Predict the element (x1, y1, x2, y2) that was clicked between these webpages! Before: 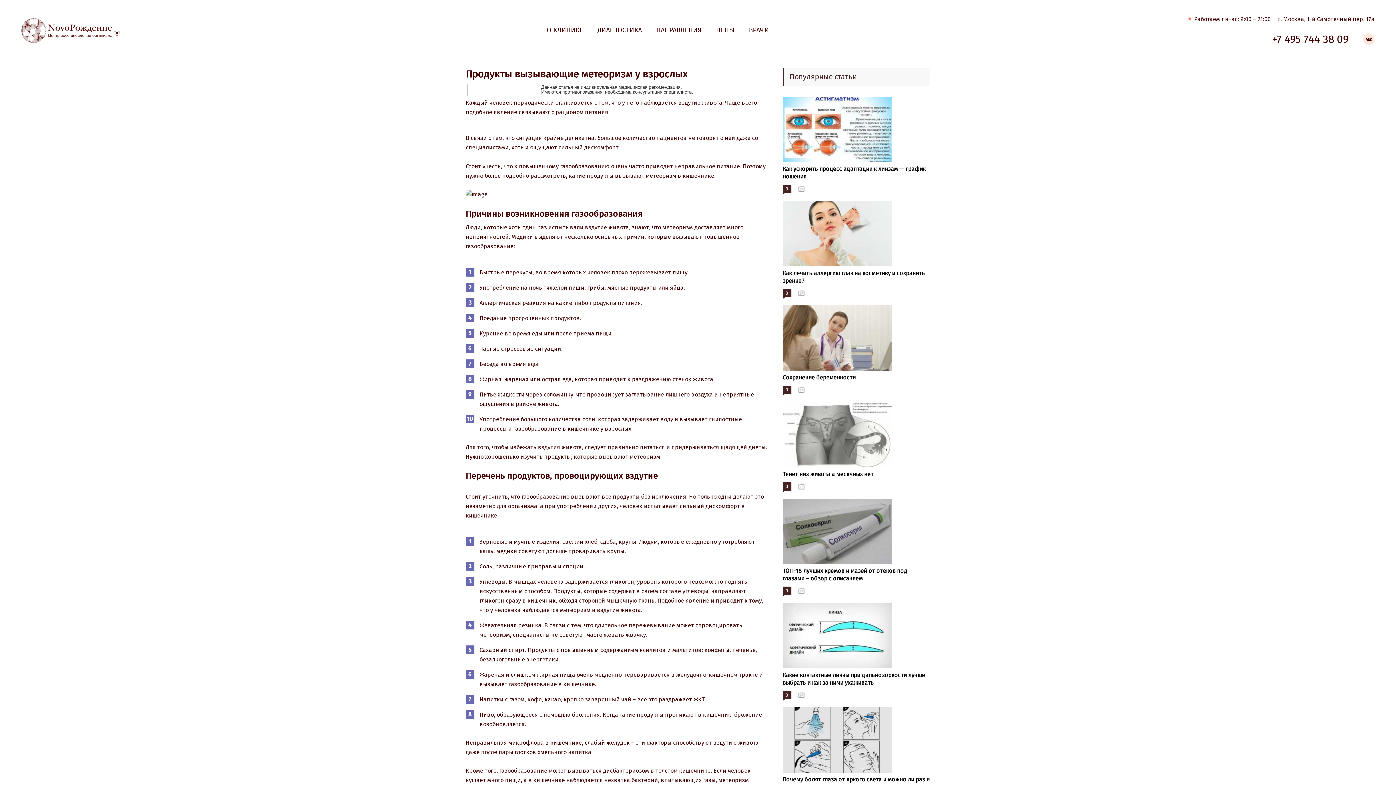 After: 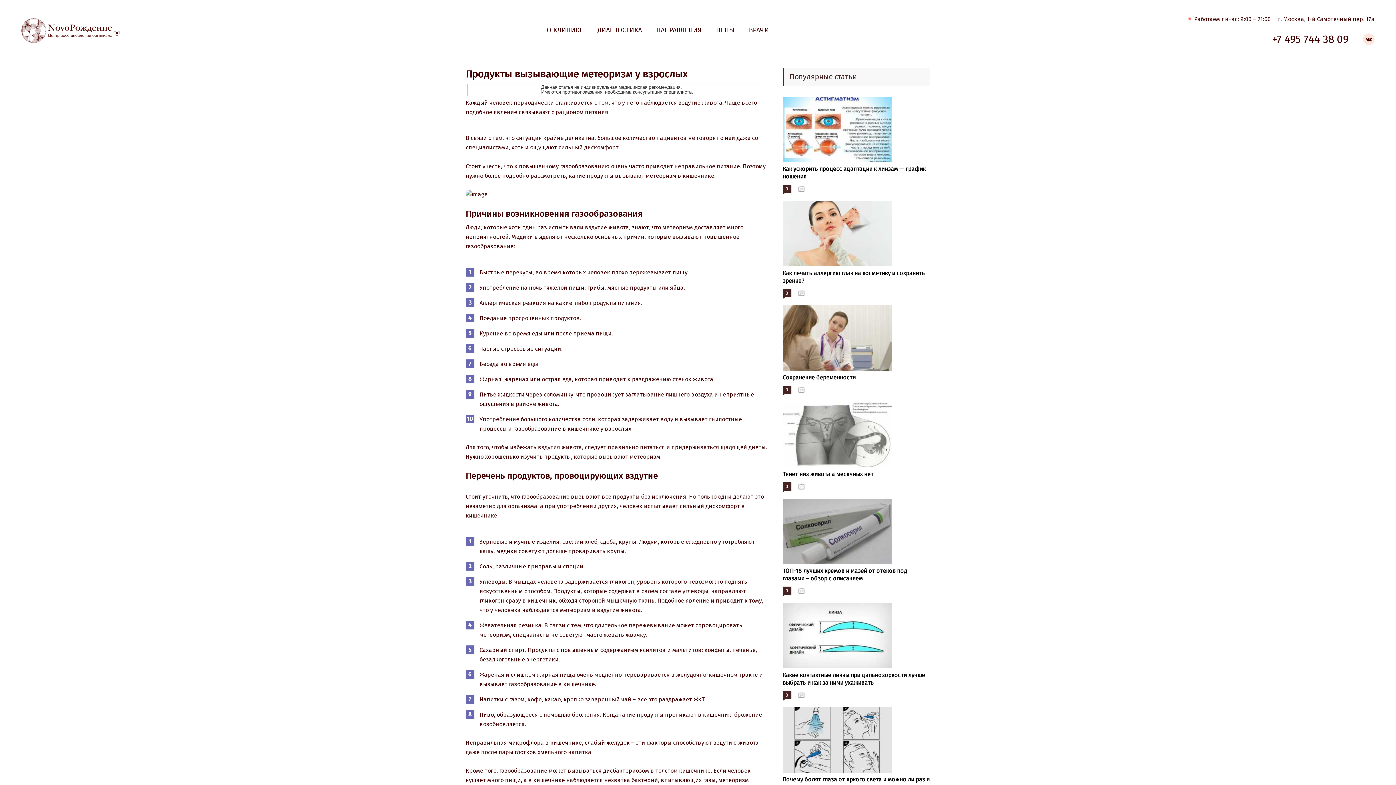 Action: label: ДИАГНОСТИКА bbox: (590, 18, 649, 42)